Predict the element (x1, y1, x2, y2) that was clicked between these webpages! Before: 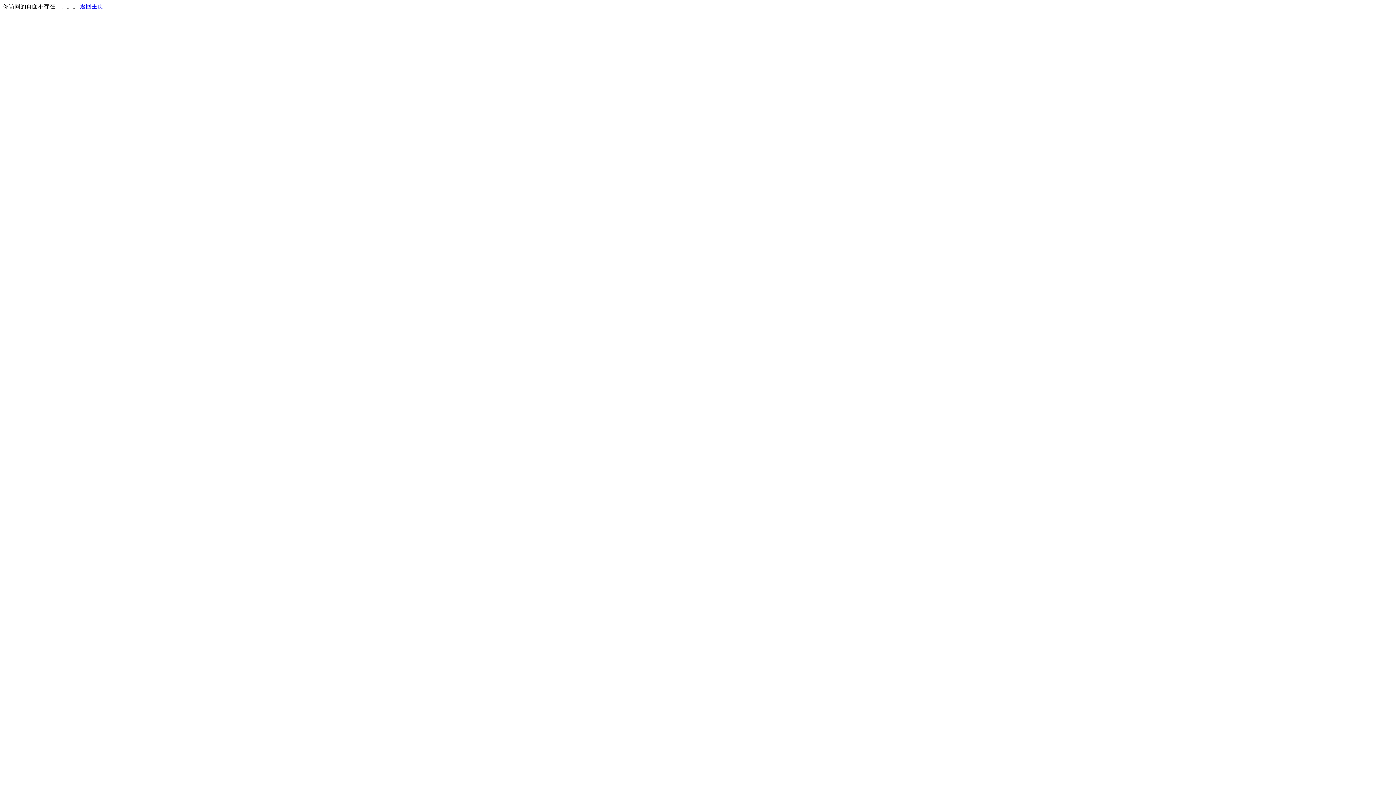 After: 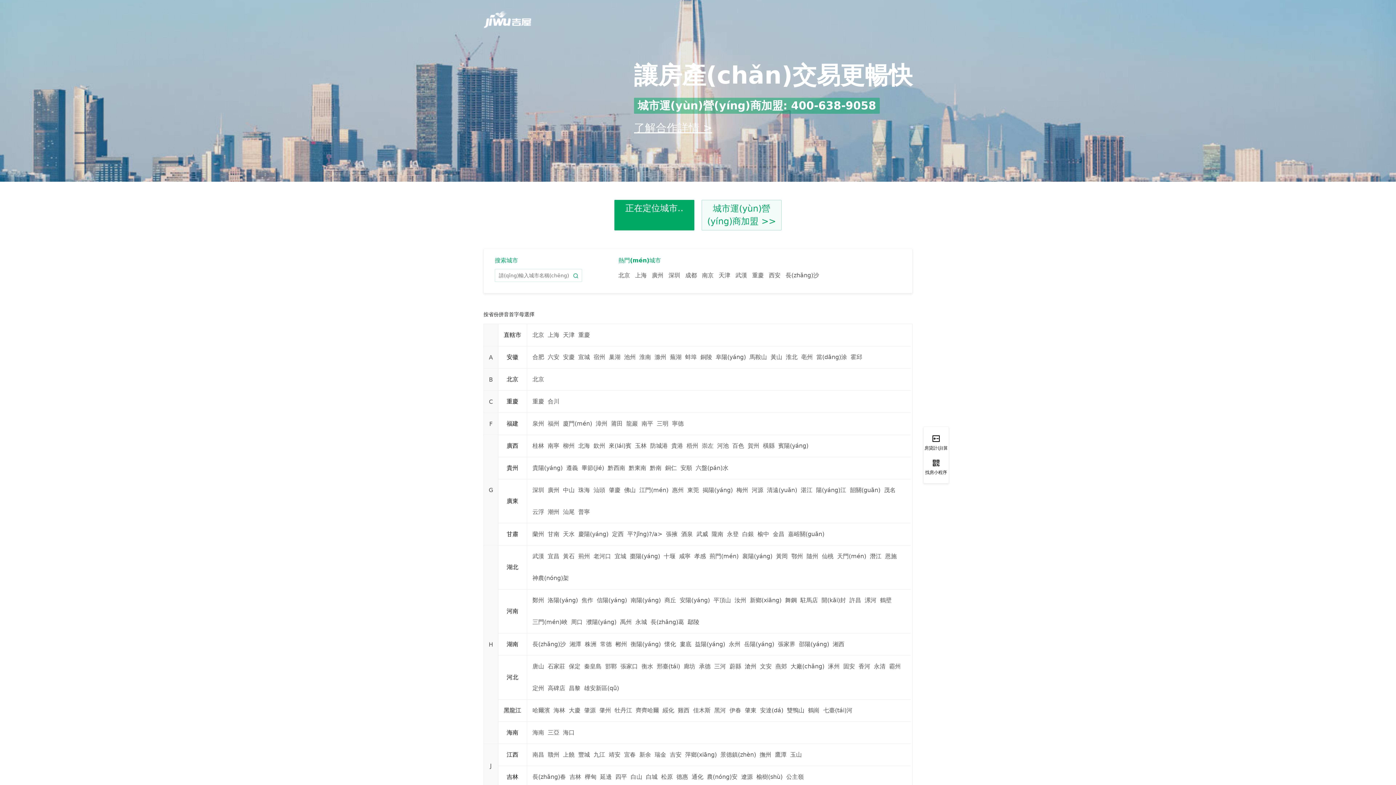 Action: label: 返回主页 bbox: (80, 3, 103, 9)